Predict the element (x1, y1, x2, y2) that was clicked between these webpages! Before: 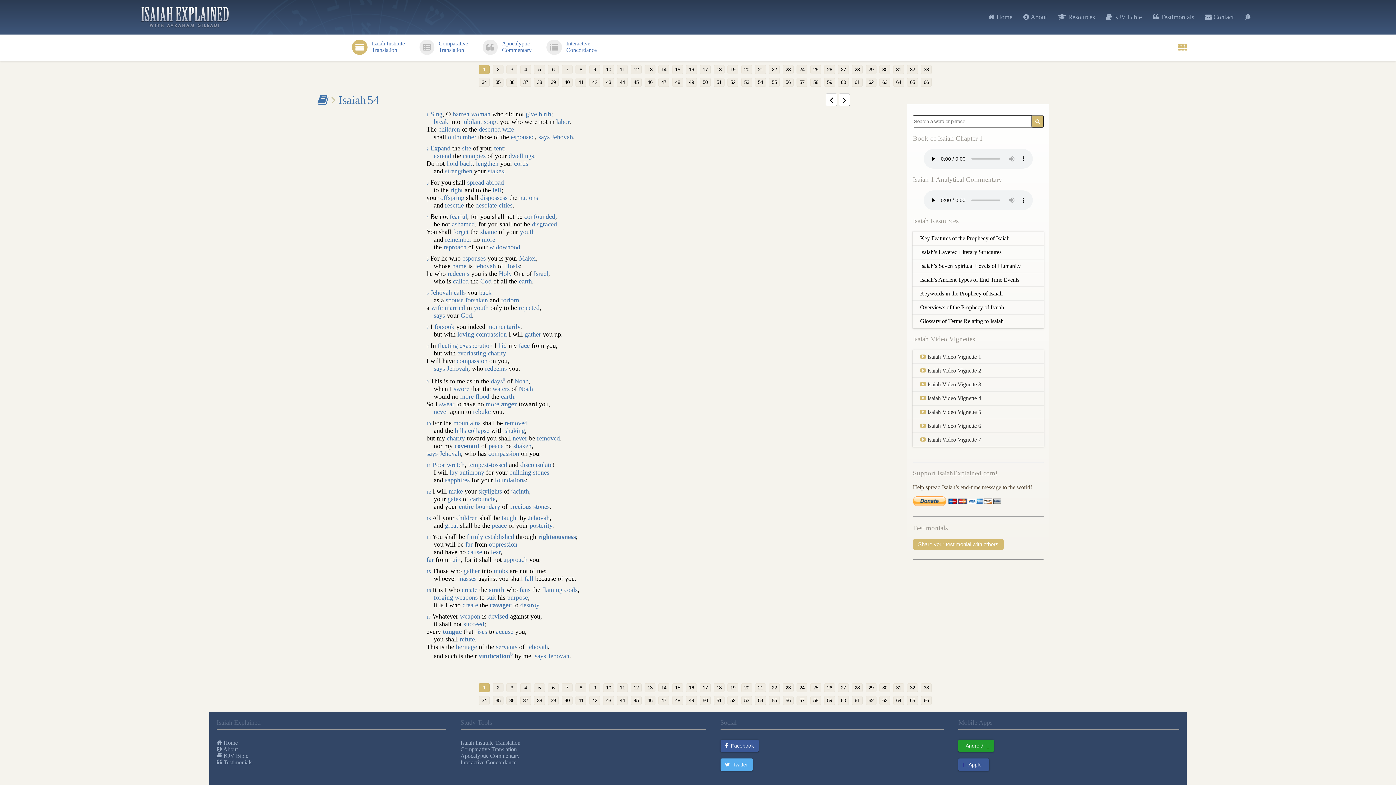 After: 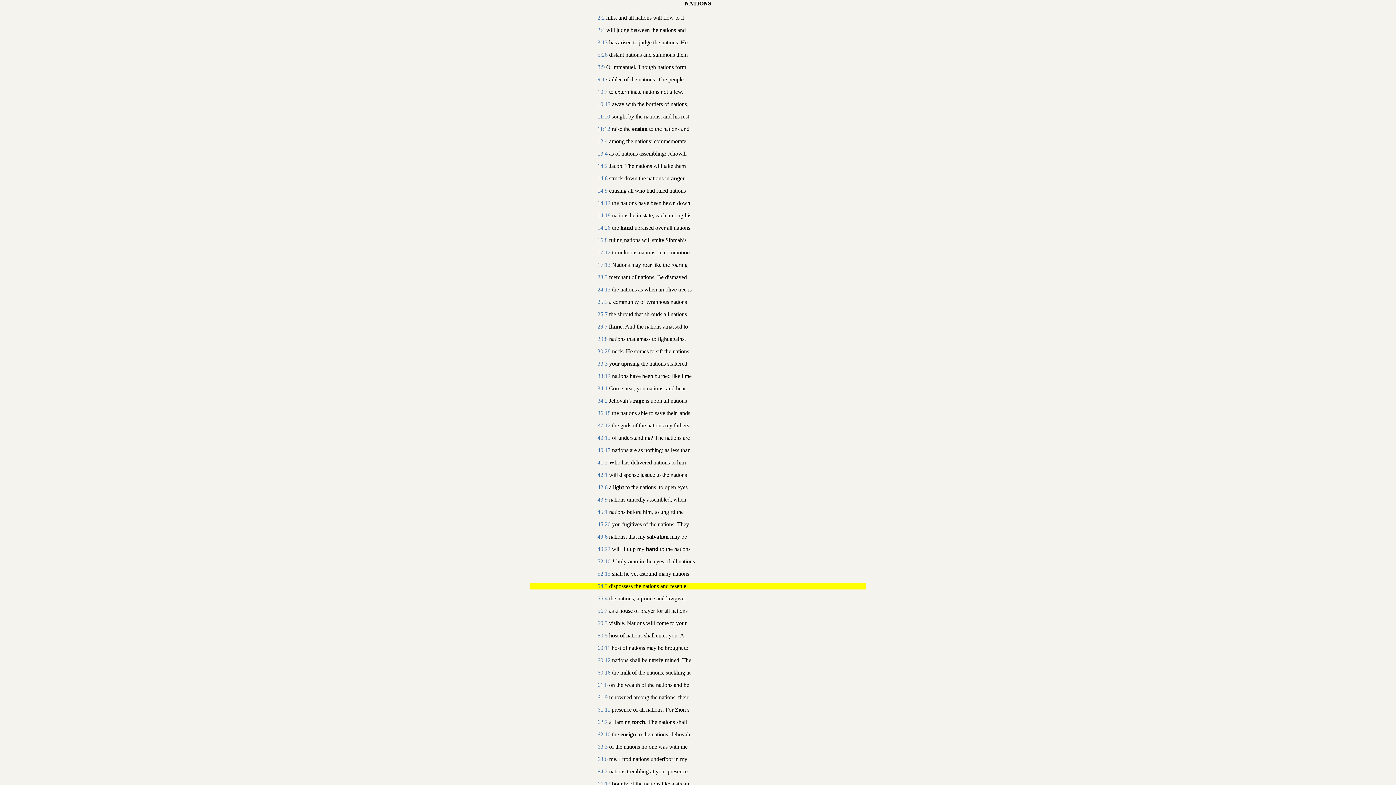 Action: label: nations bbox: (519, 194, 538, 201)